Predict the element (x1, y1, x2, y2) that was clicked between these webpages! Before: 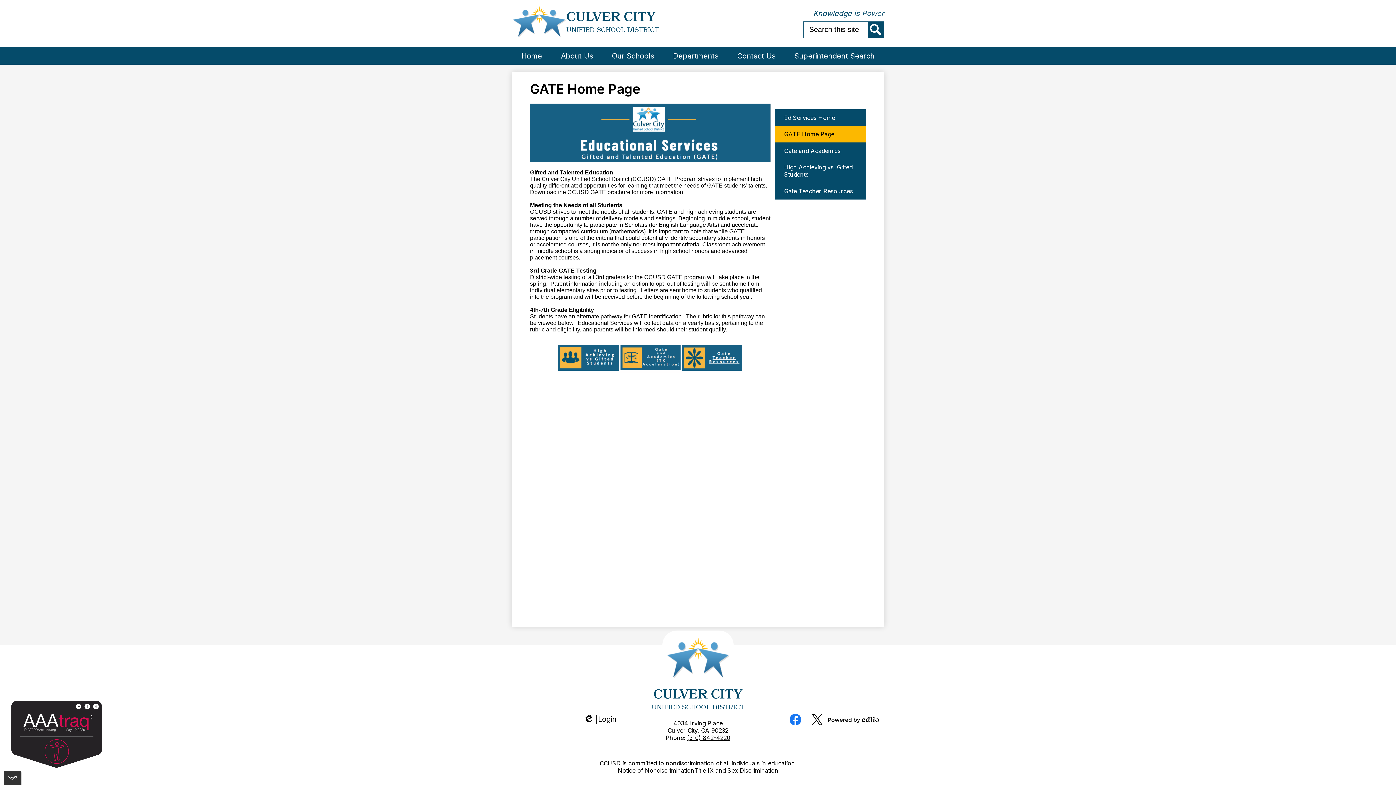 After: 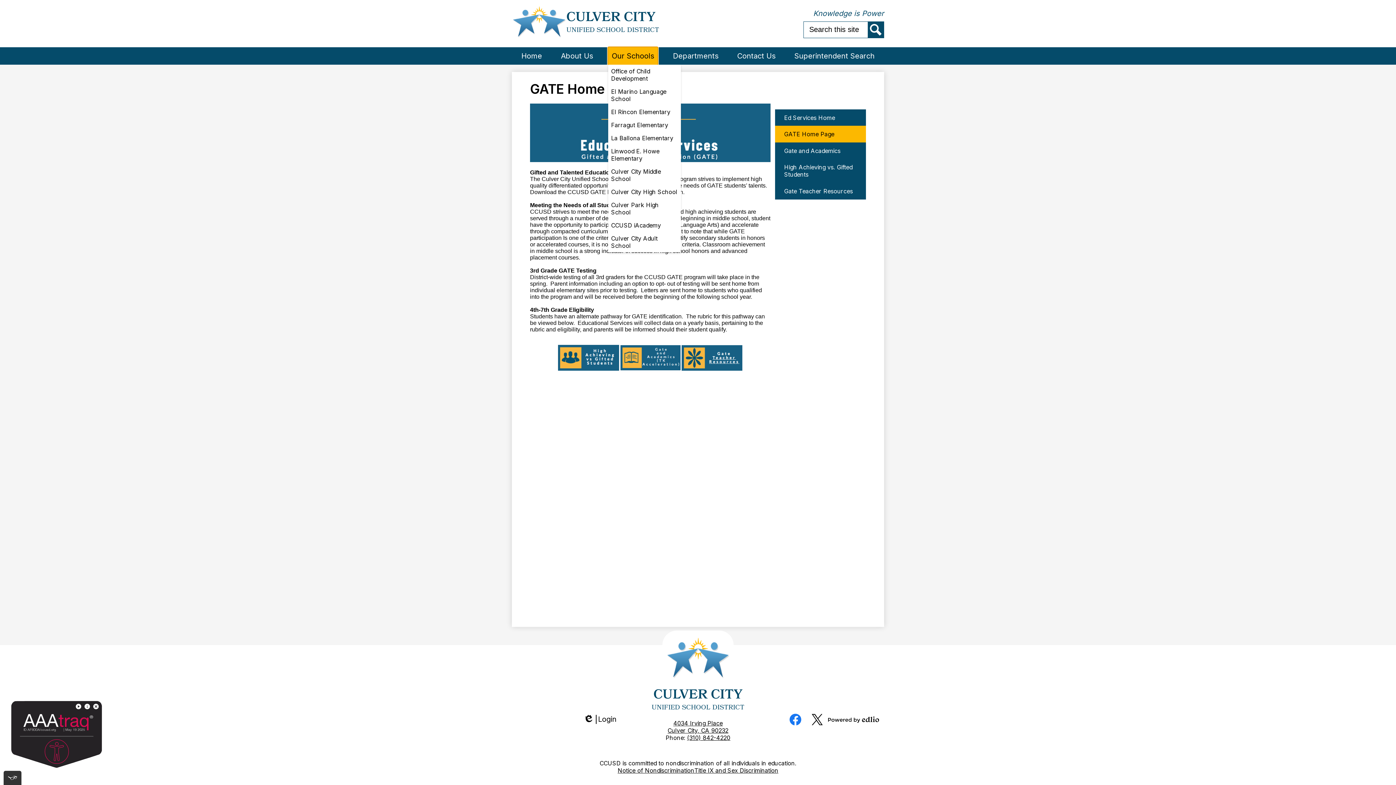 Action: bbox: (608, 47, 657, 64) label: Our Schools